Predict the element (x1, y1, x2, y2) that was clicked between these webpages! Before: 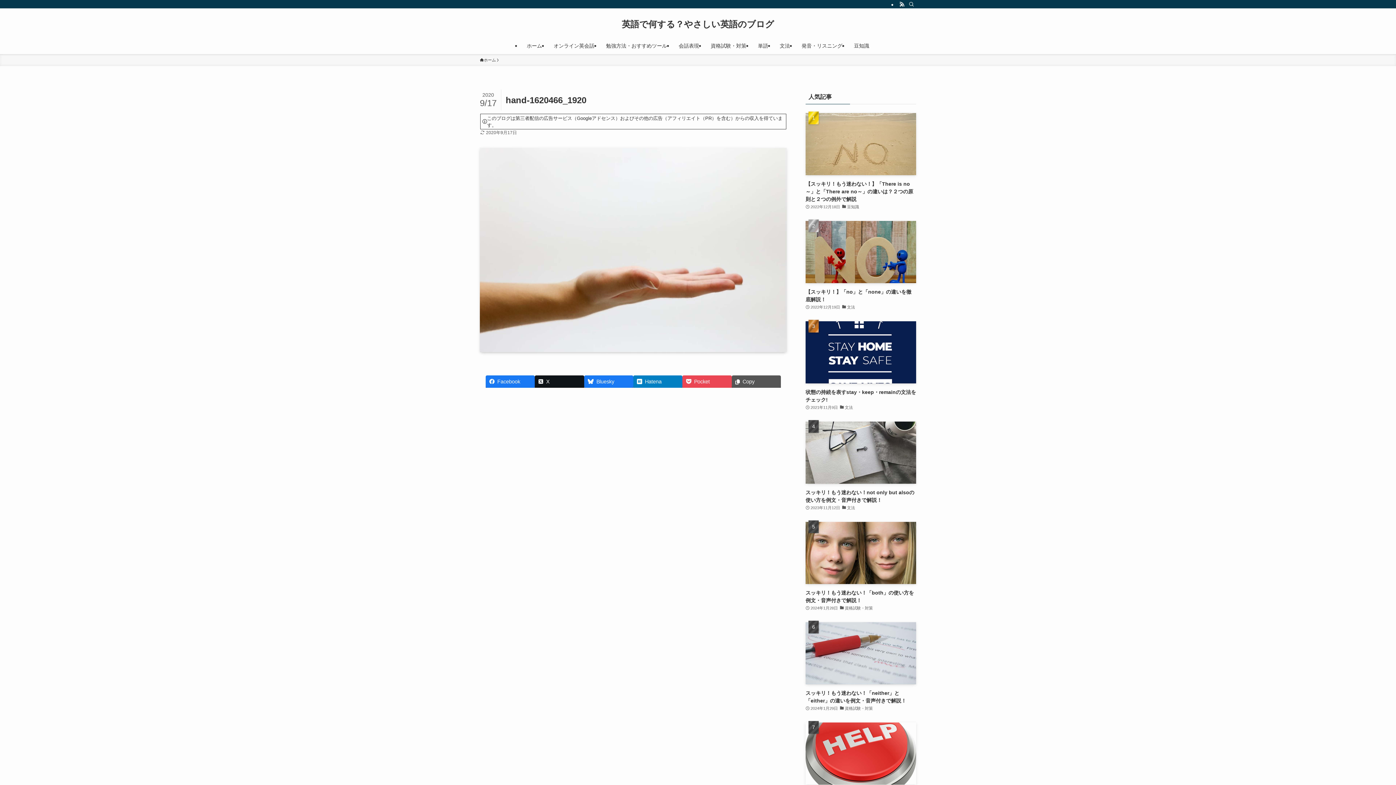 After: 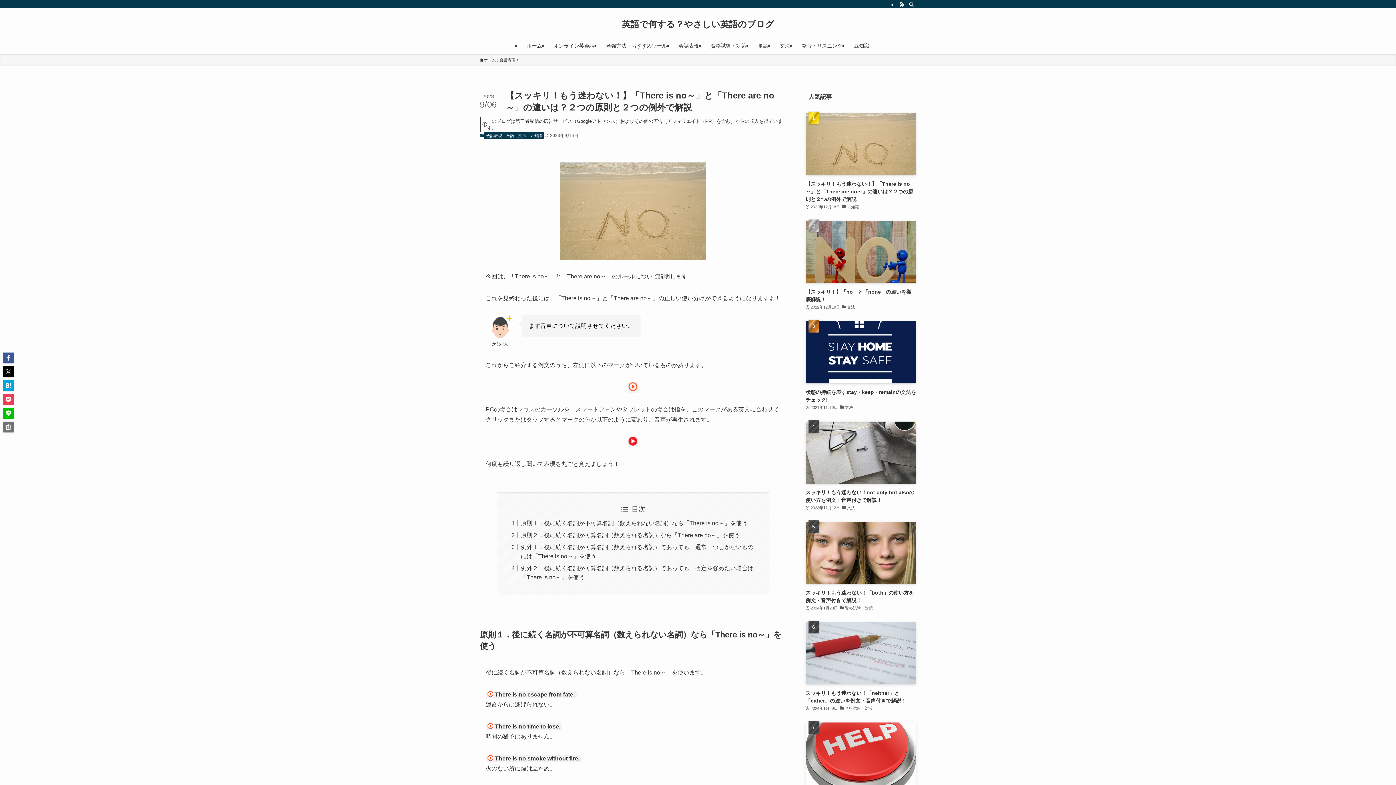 Action: bbox: (805, 113, 916, 210) label: 【スッキリ！もう迷わない！】「There is no～」と「There are no～」の違いは？２つの原則と２つの例外で解説
2022年12月18日
豆知識